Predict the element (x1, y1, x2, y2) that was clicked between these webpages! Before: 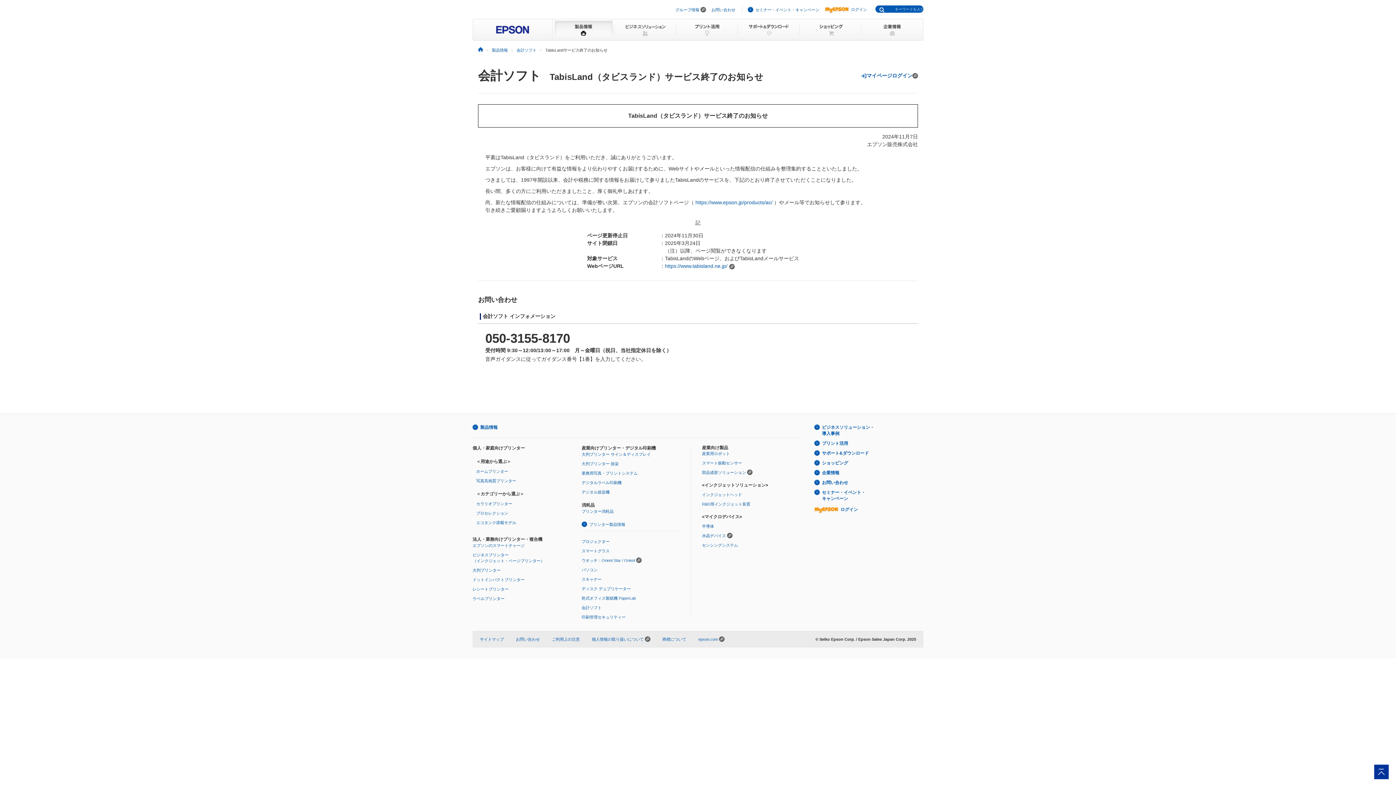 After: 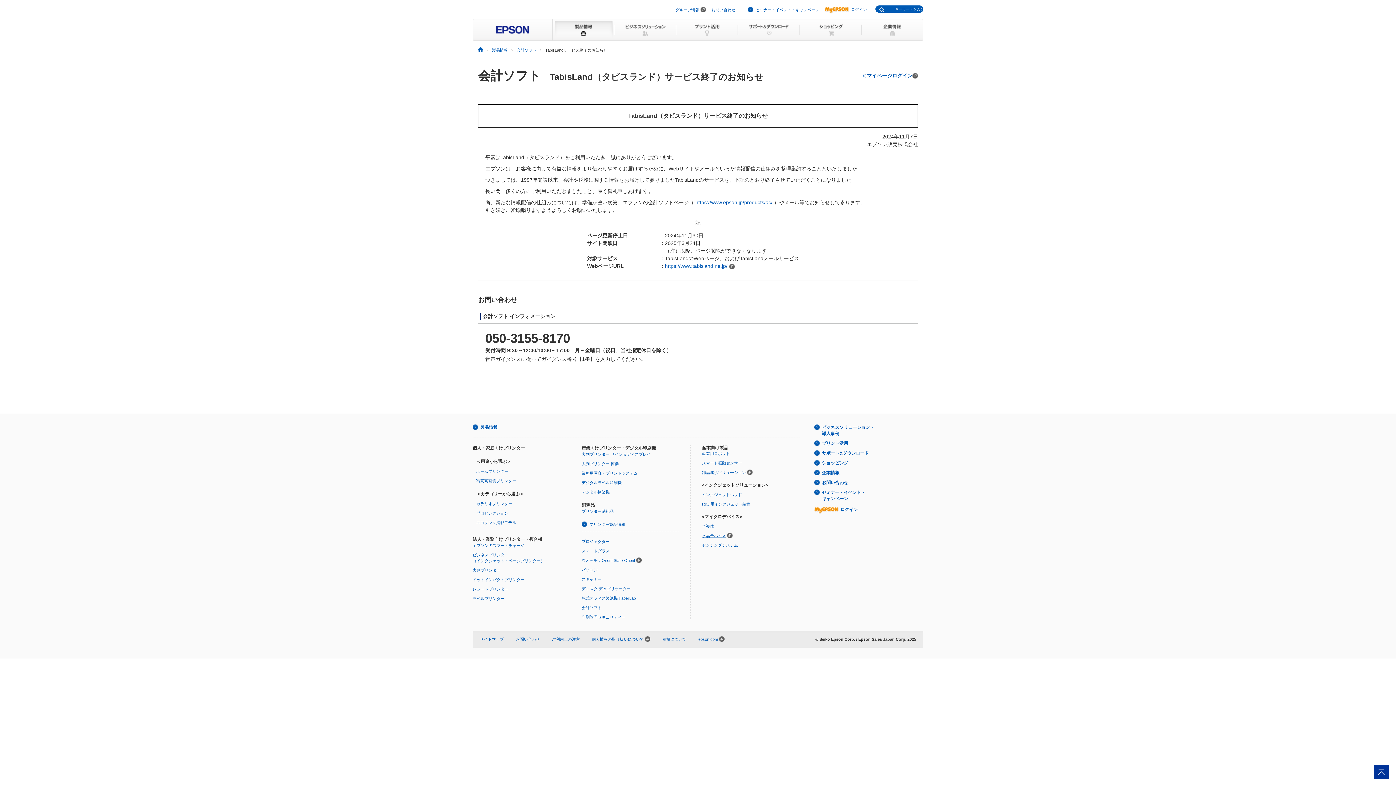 Action: label: 水晶デバイス bbox: (702, 533, 726, 538)